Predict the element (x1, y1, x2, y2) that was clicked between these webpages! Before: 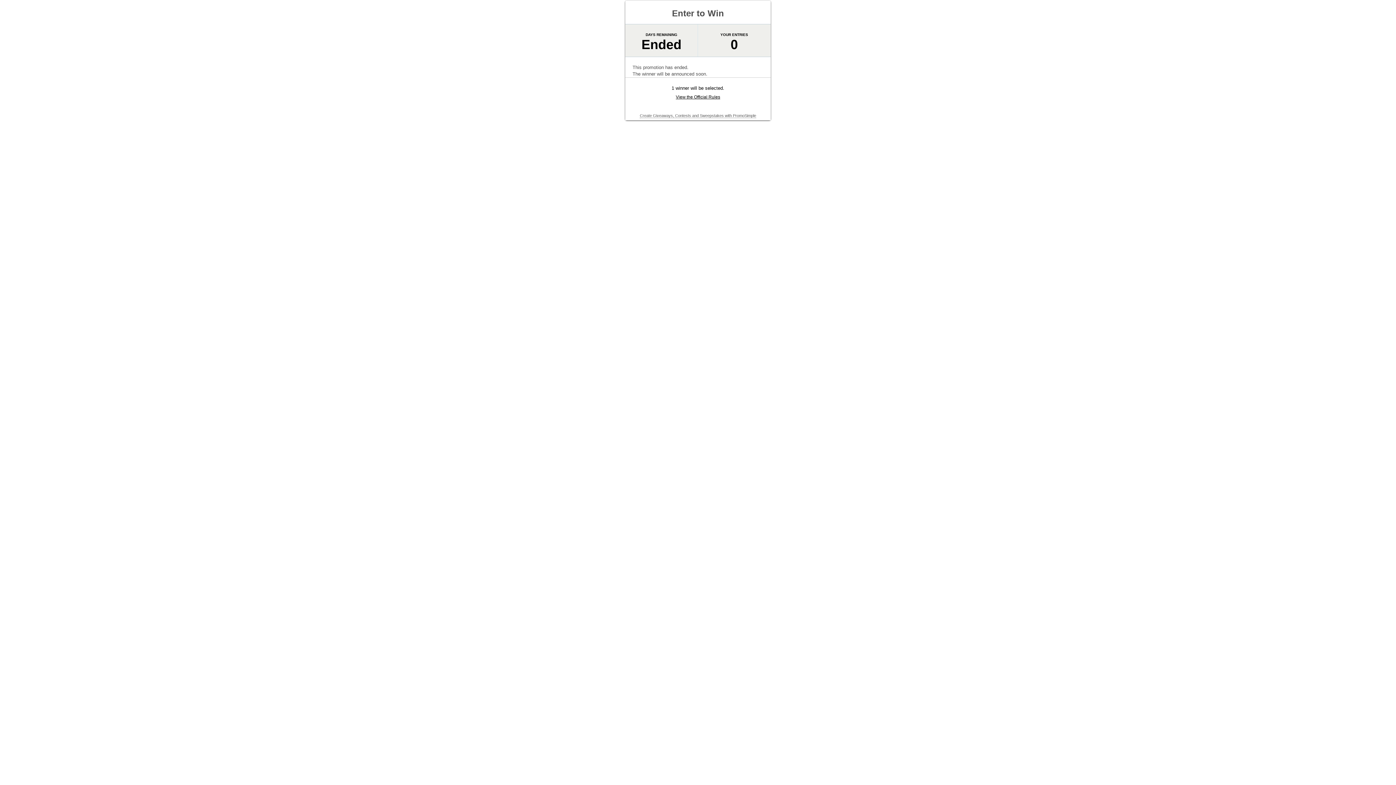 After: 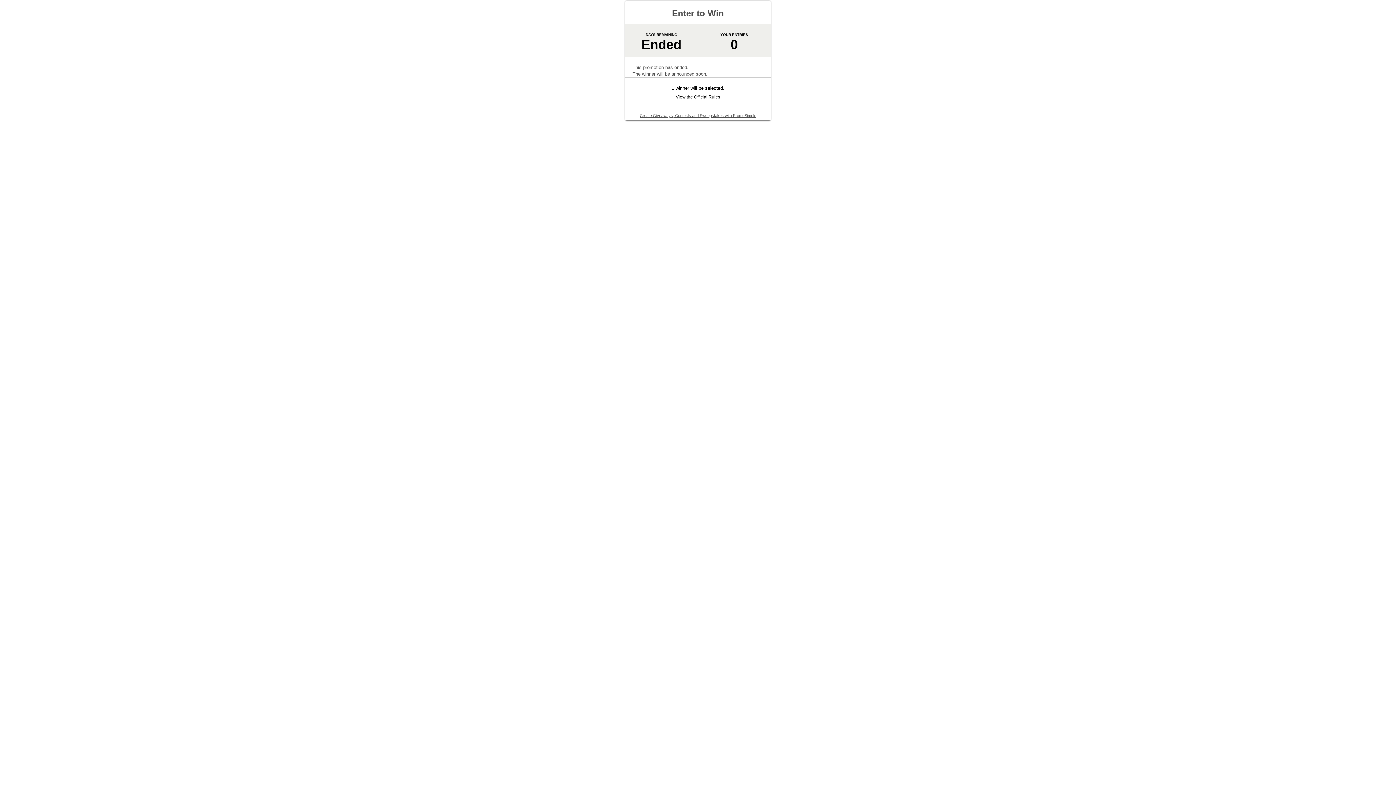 Action: bbox: (640, 113, 756, 118) label: Create Giveaways, Contests and Sweepstakes with PromoSimple